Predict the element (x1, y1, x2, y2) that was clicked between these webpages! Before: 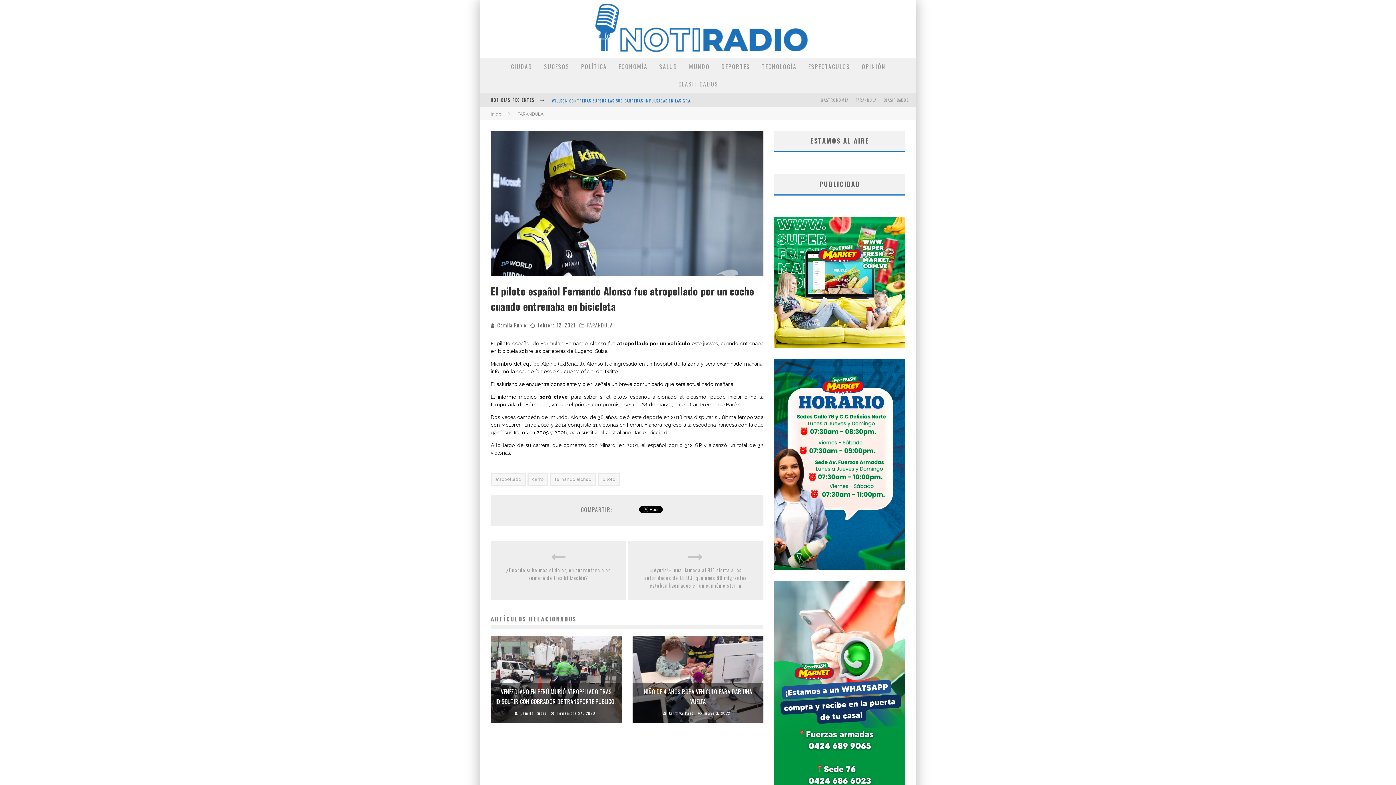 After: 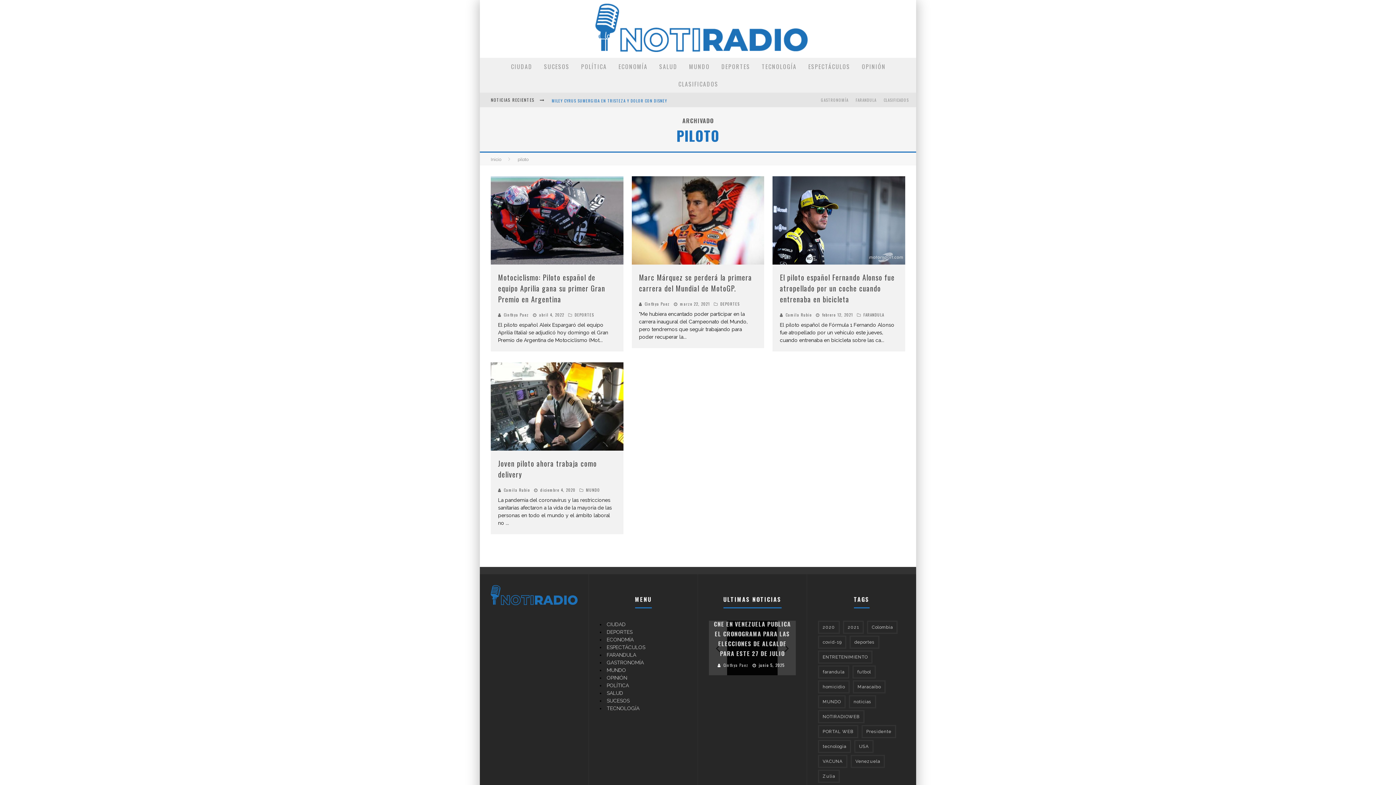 Action: label: piloto bbox: (597, 473, 620, 486)